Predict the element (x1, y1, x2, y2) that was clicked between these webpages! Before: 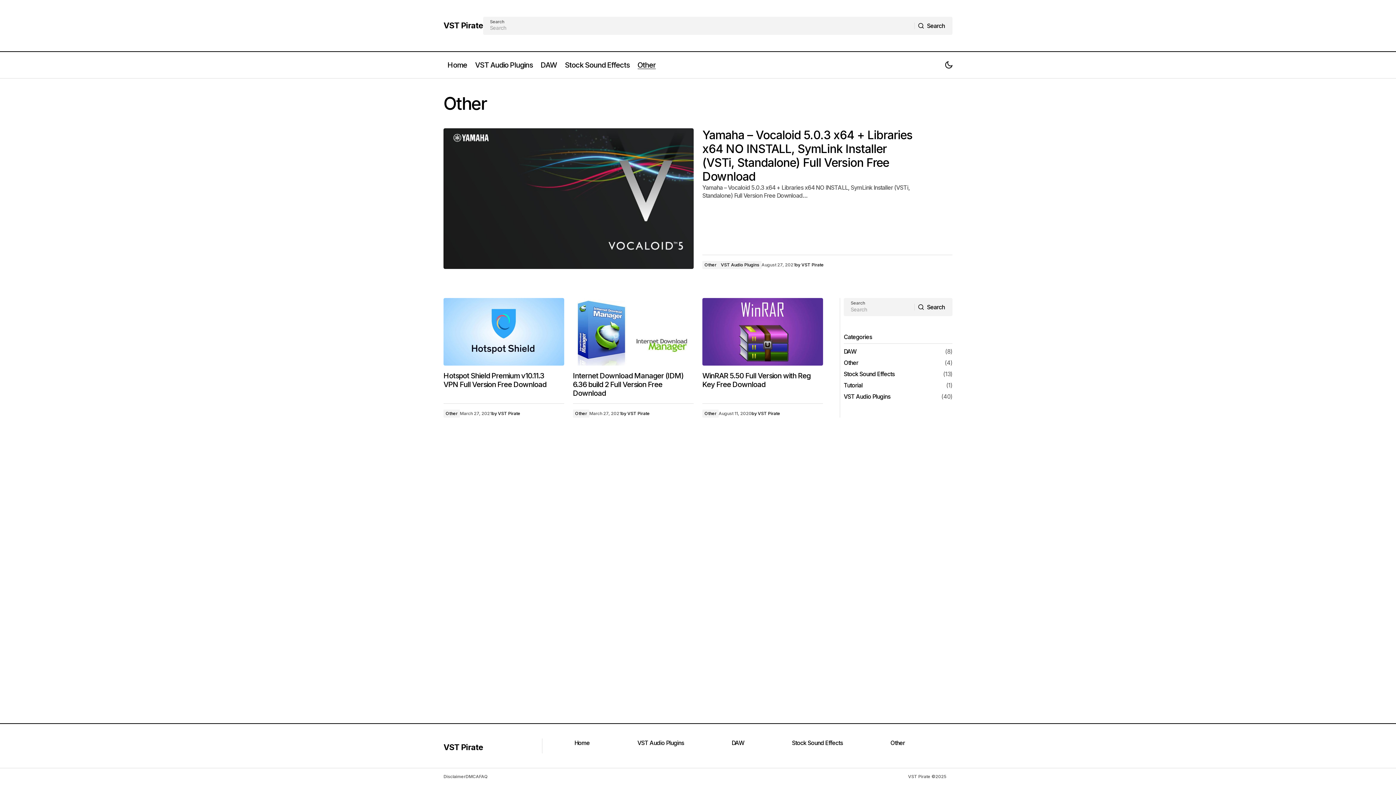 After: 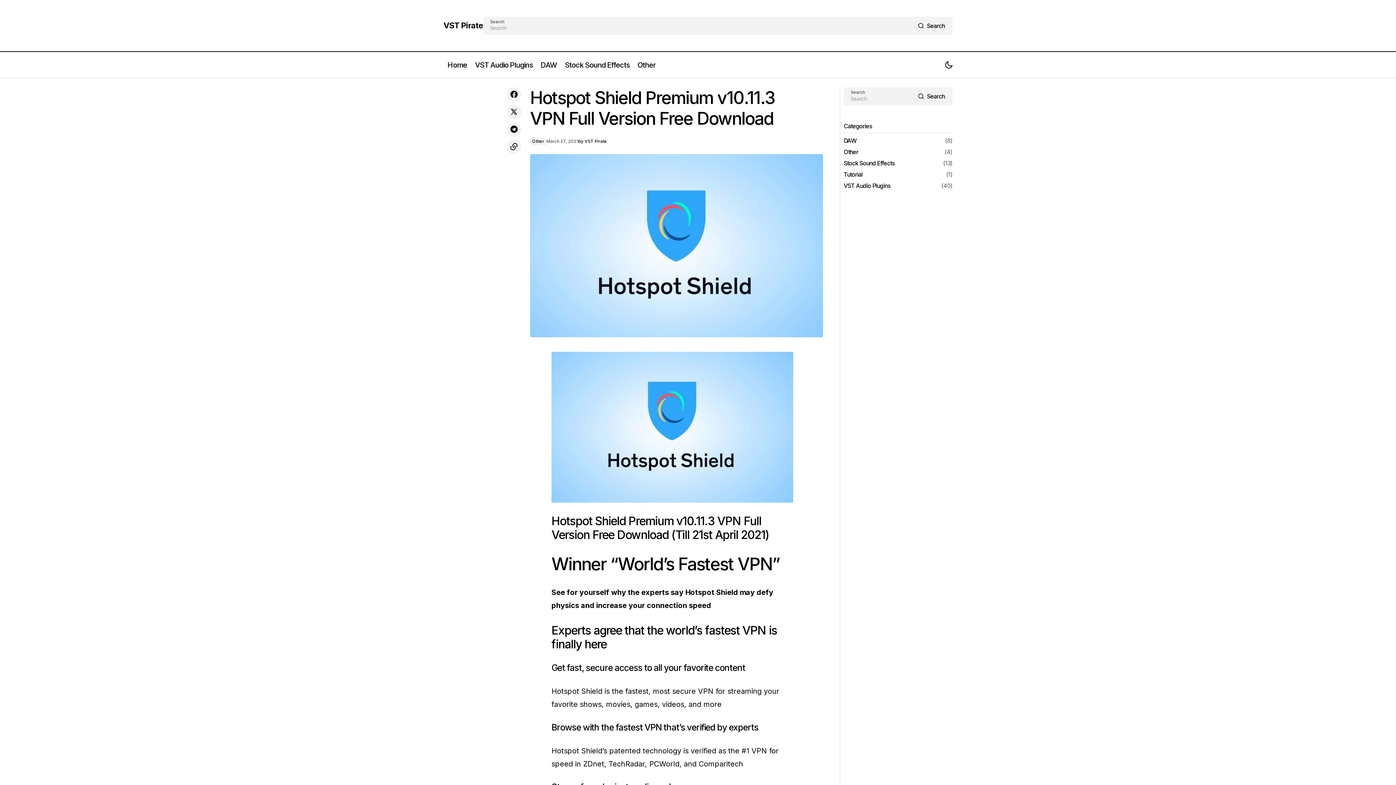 Action: bbox: (443, 371, 555, 389) label: Hotspot Shield Premium v10.11.3 VPN Full Version Free Download